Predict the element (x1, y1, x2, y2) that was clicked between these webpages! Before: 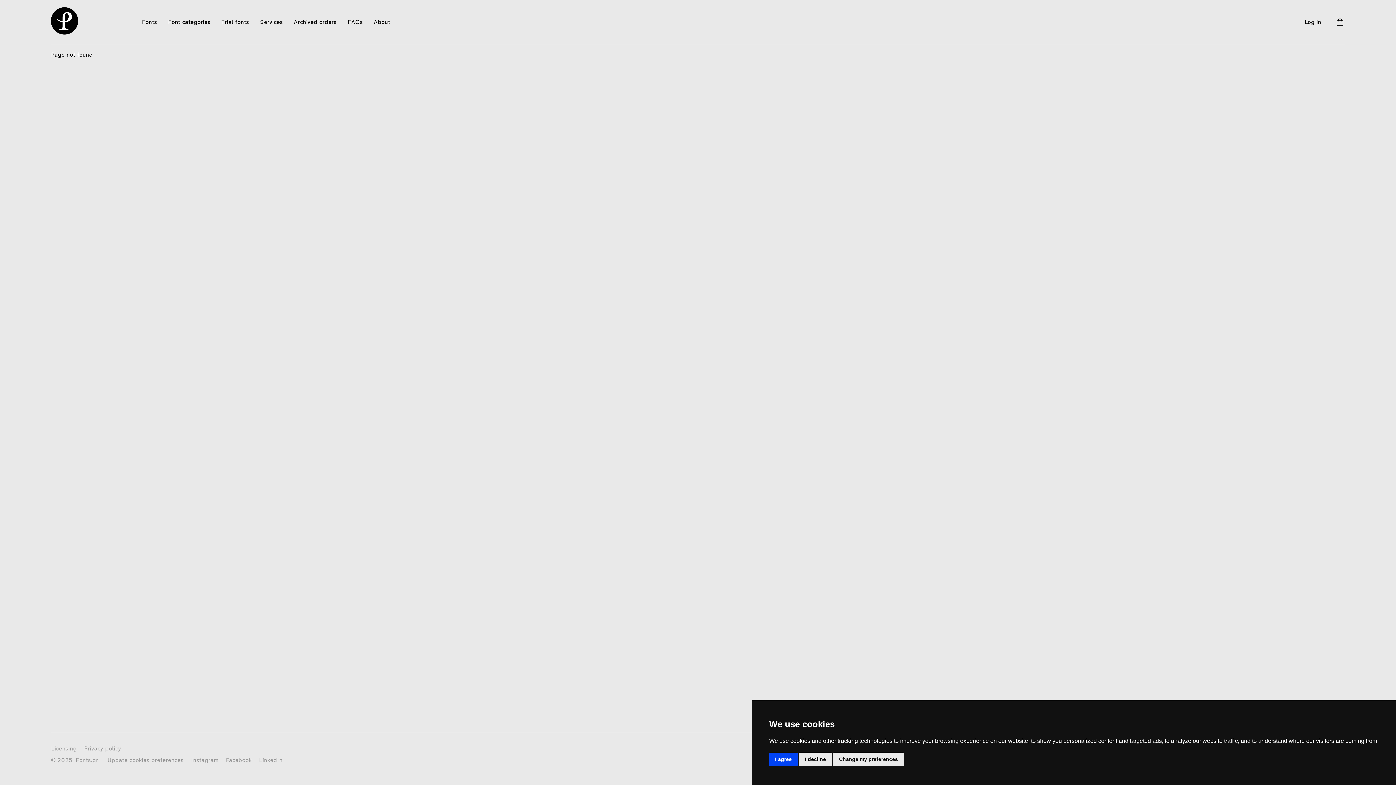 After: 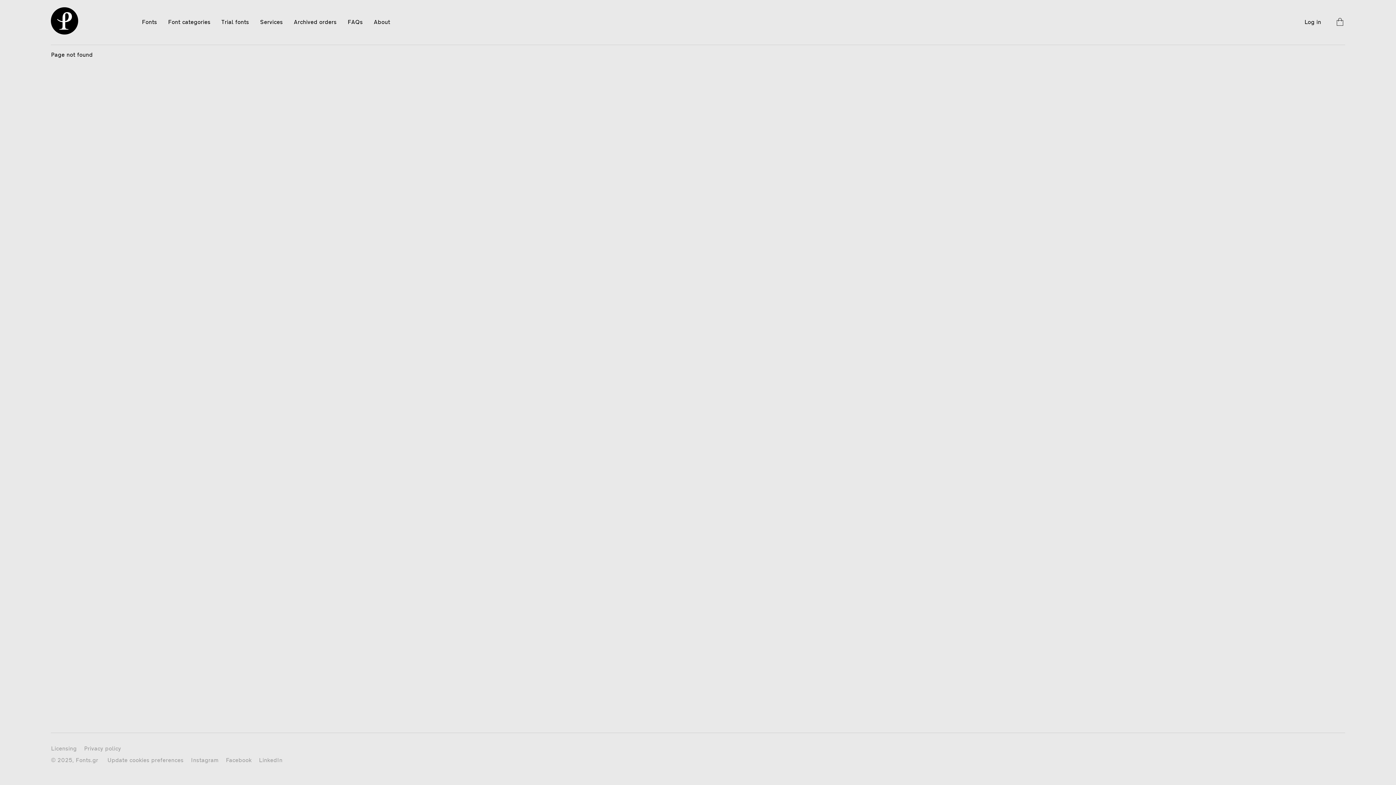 Action: label: I agree bbox: (769, 753, 797, 766)